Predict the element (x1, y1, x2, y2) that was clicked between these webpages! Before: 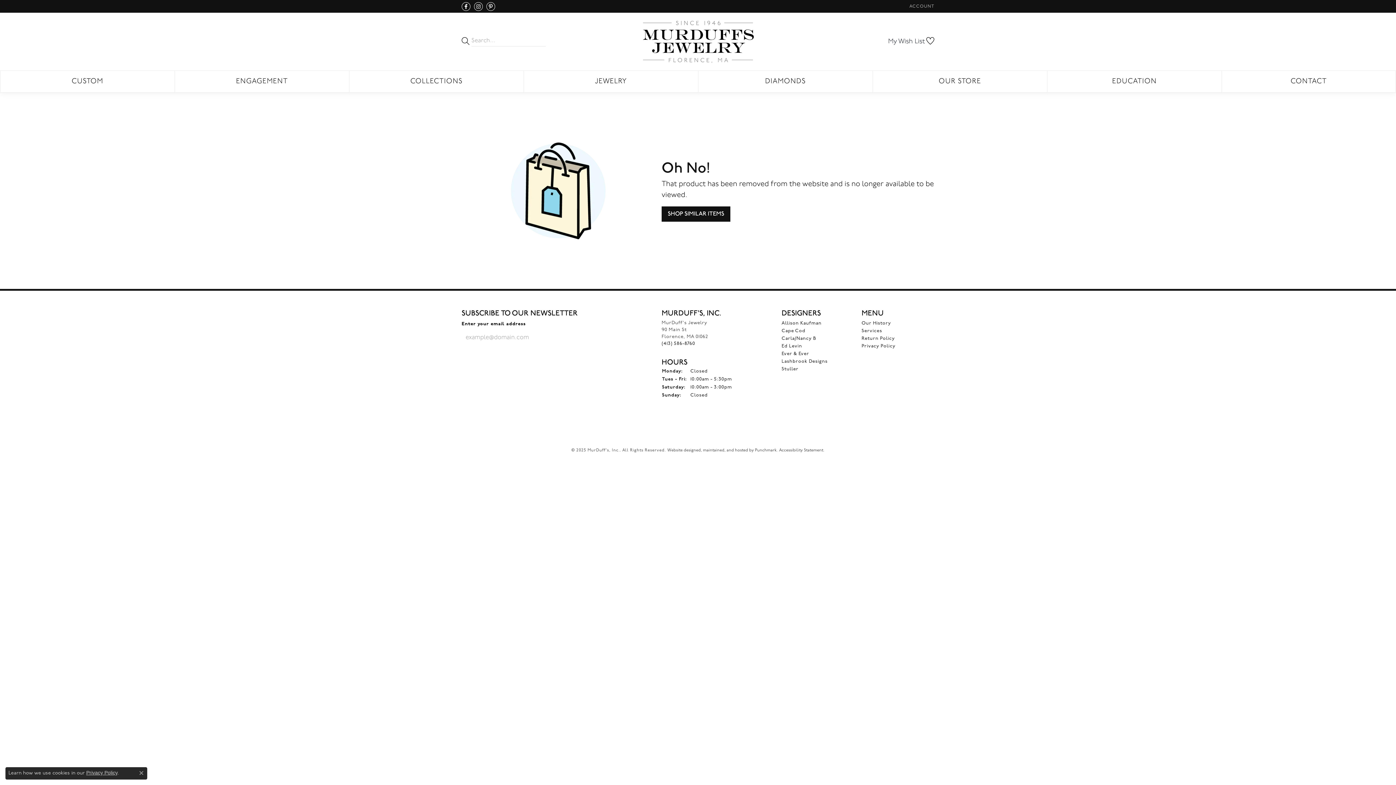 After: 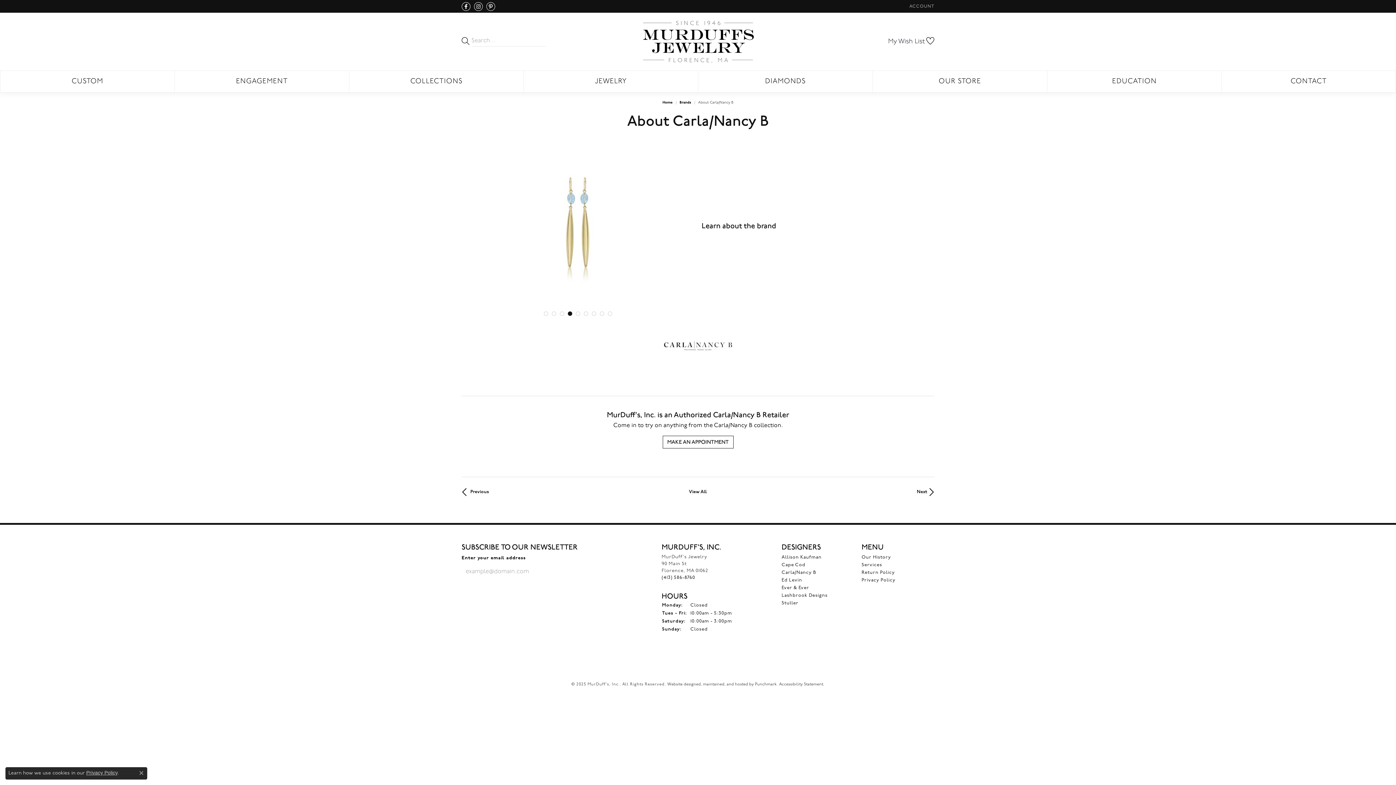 Action: bbox: (781, 336, 816, 341) label: Carla/Nancy B